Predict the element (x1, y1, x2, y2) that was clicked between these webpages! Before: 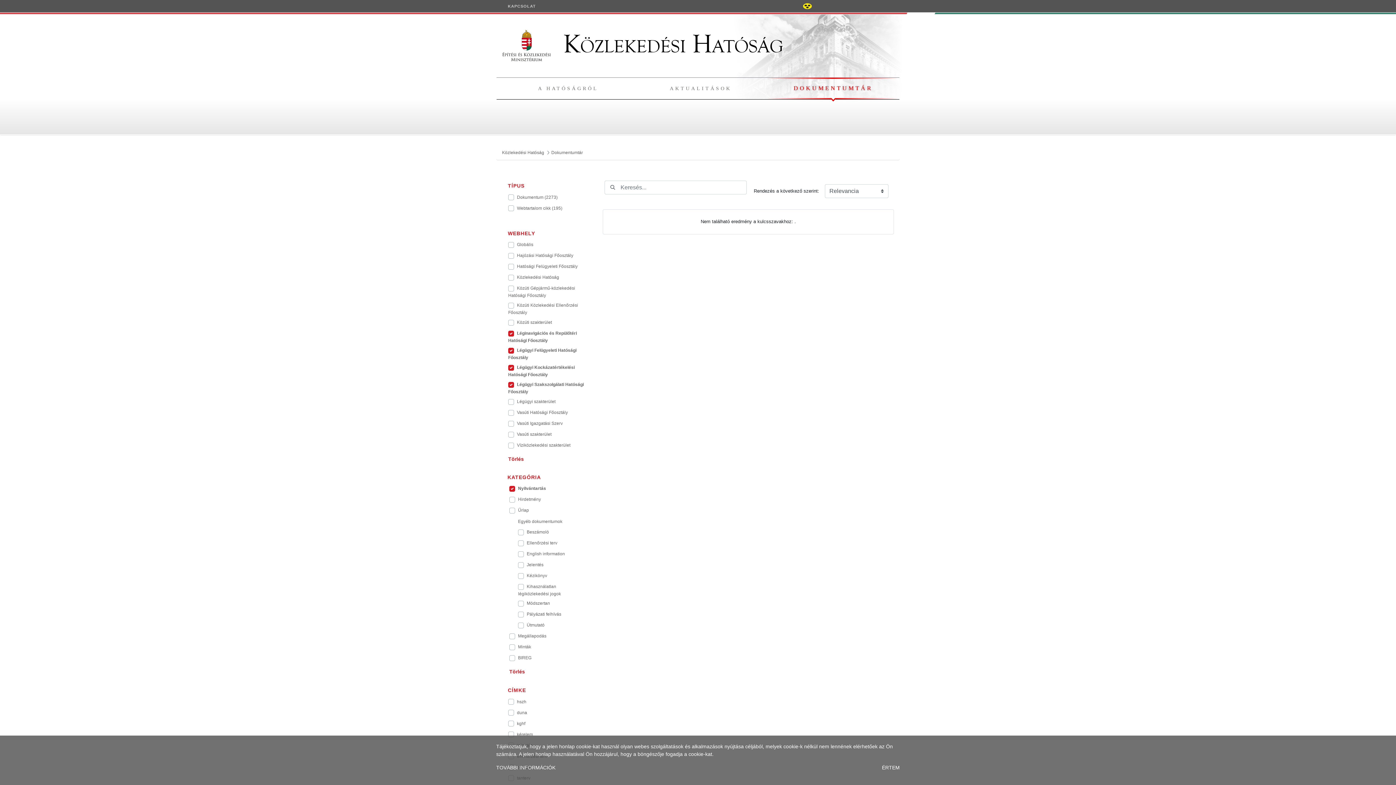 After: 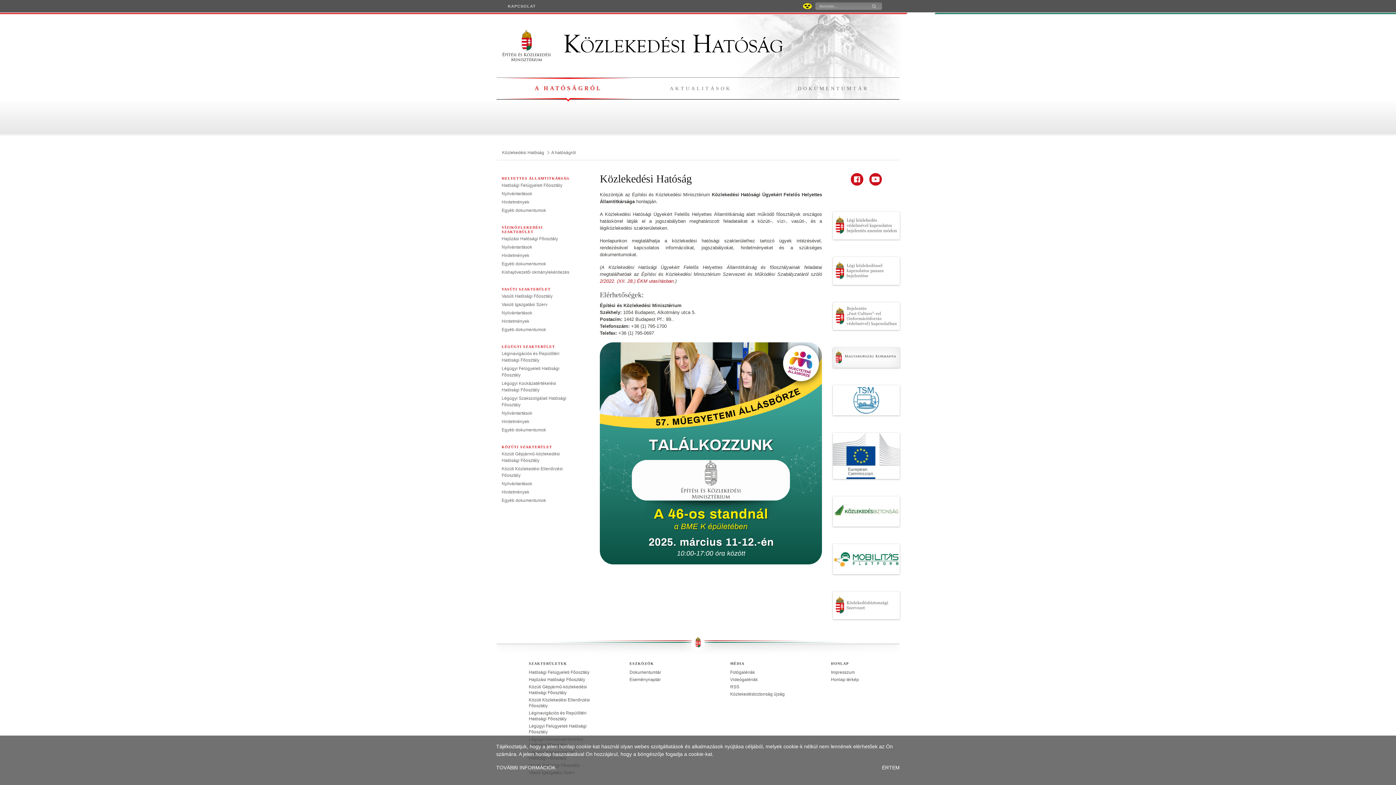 Action: label: A HATÓSÁGRÓL bbox: (538, 85, 598, 91)